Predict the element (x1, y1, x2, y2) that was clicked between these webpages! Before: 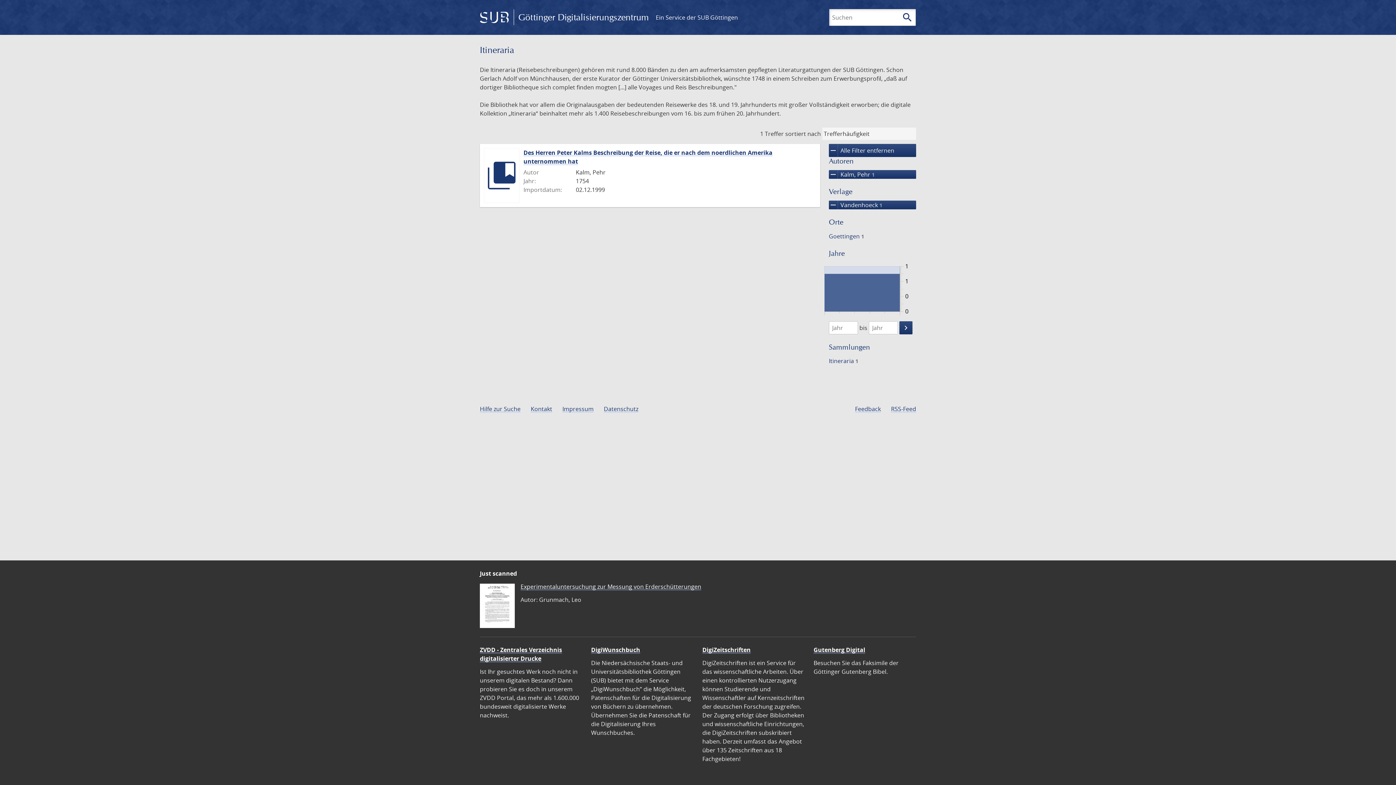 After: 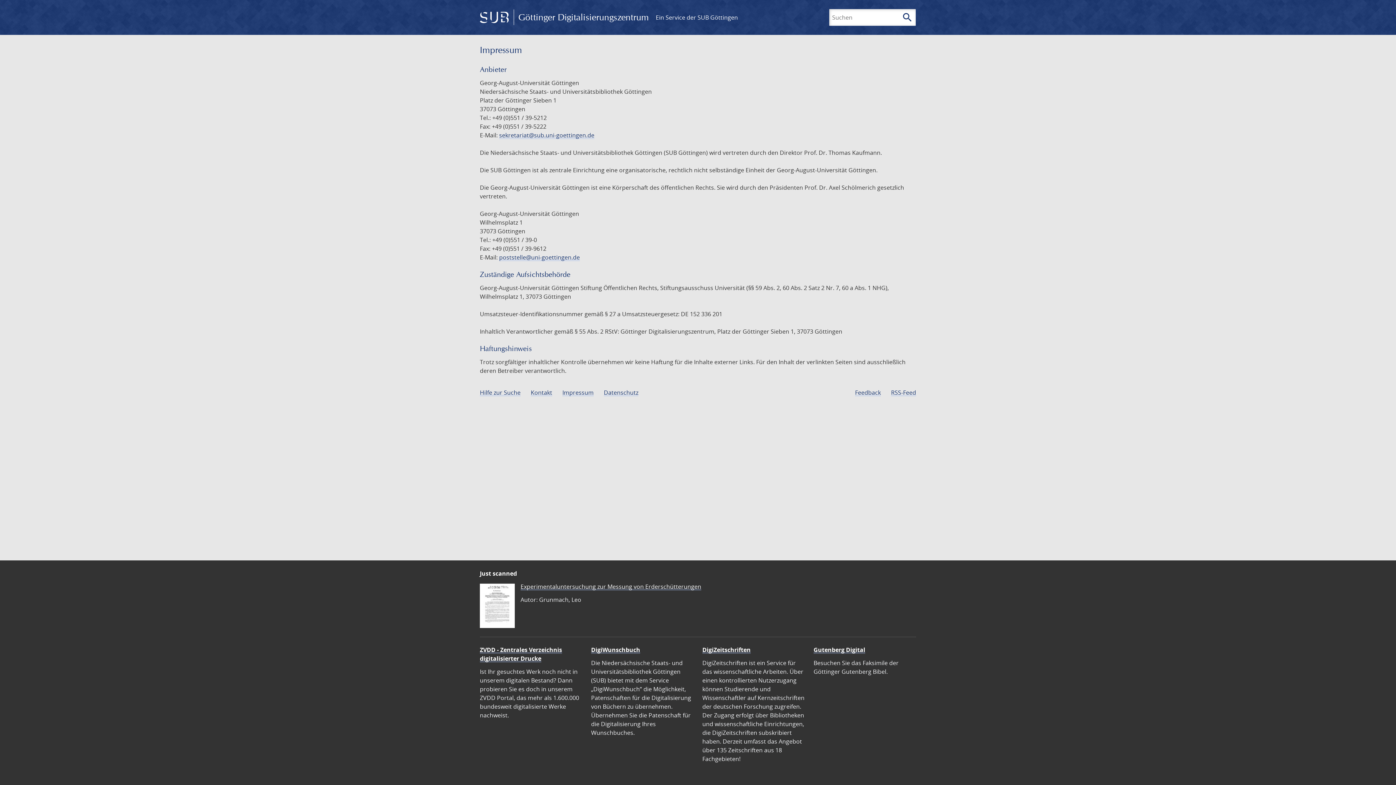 Action: label: Impressum bbox: (562, 405, 593, 413)